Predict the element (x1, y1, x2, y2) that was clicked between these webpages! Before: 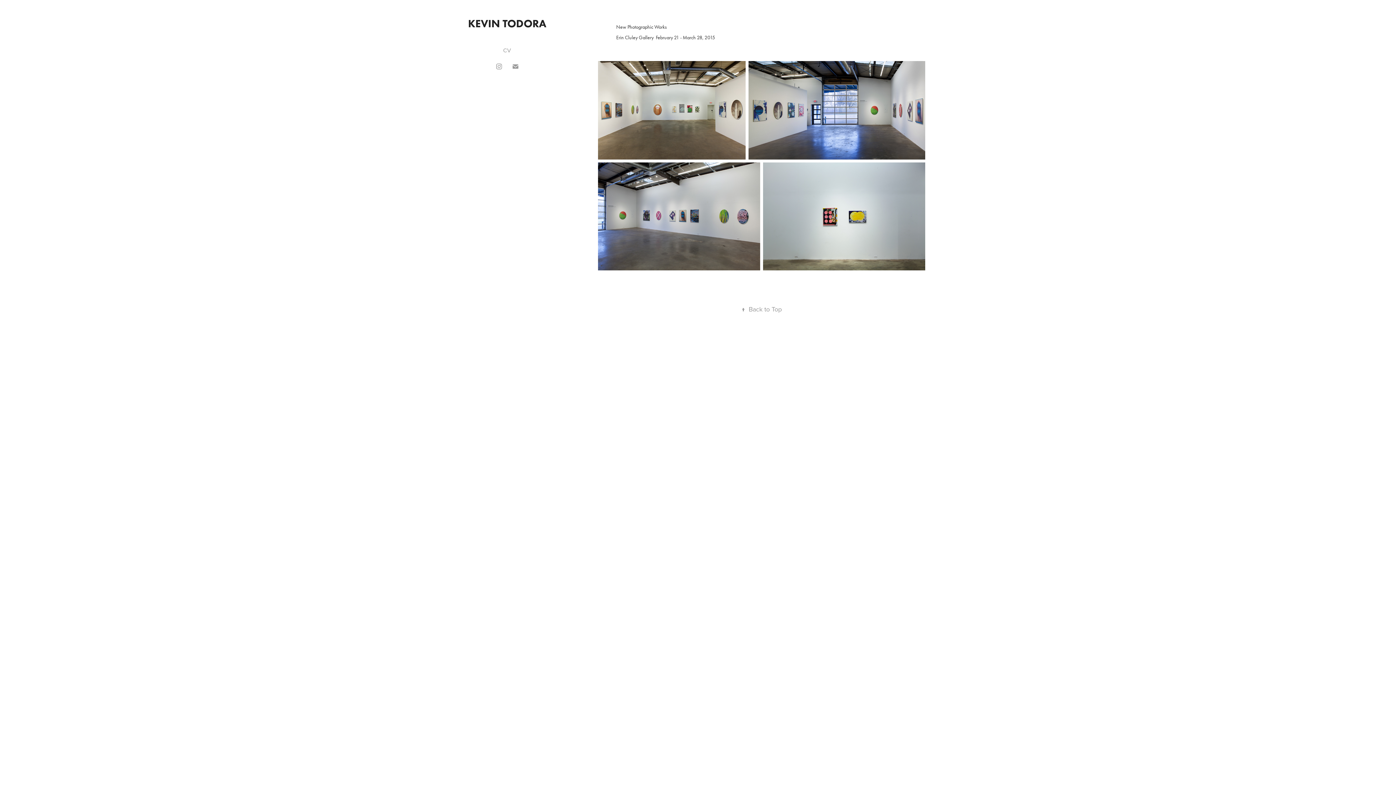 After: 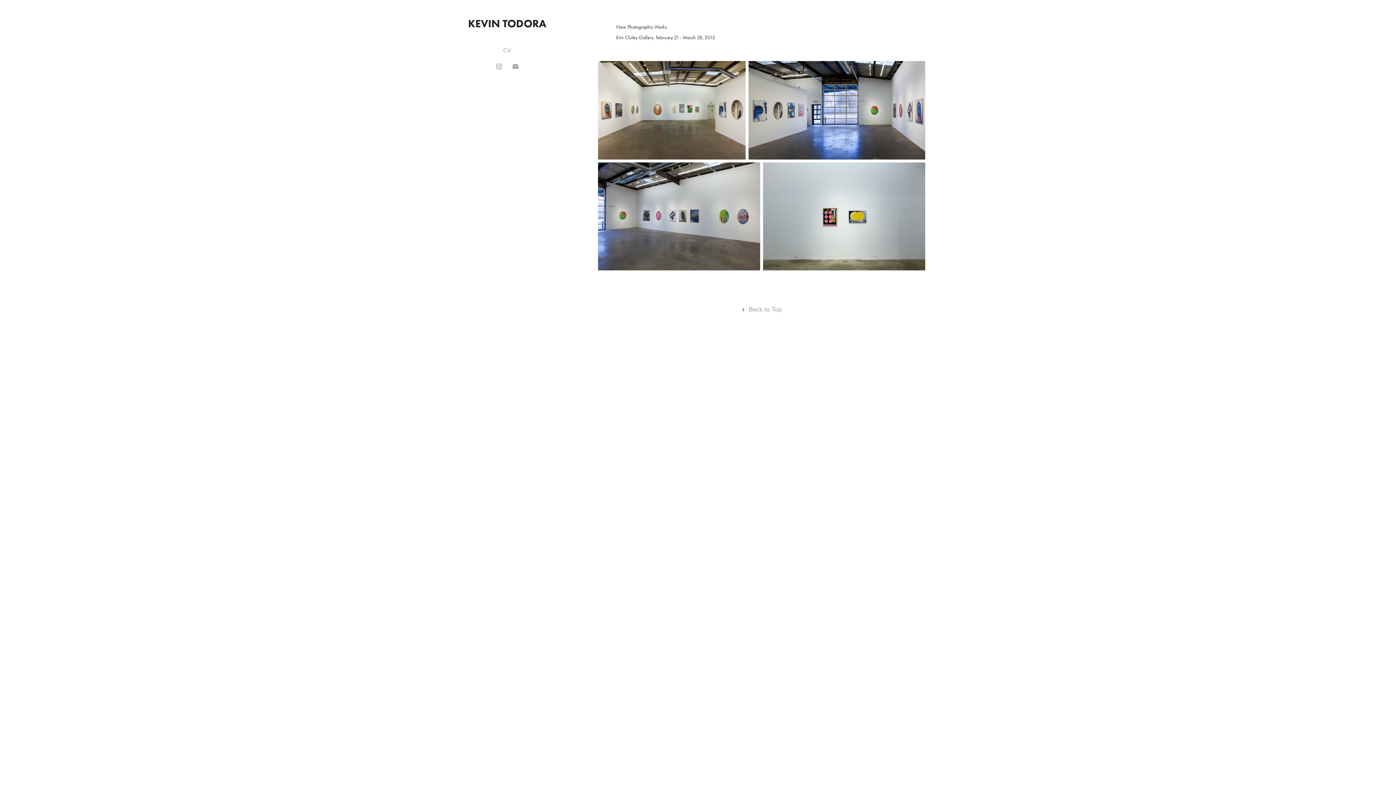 Action: label: ↑Back to Top bbox: (741, 304, 782, 313)